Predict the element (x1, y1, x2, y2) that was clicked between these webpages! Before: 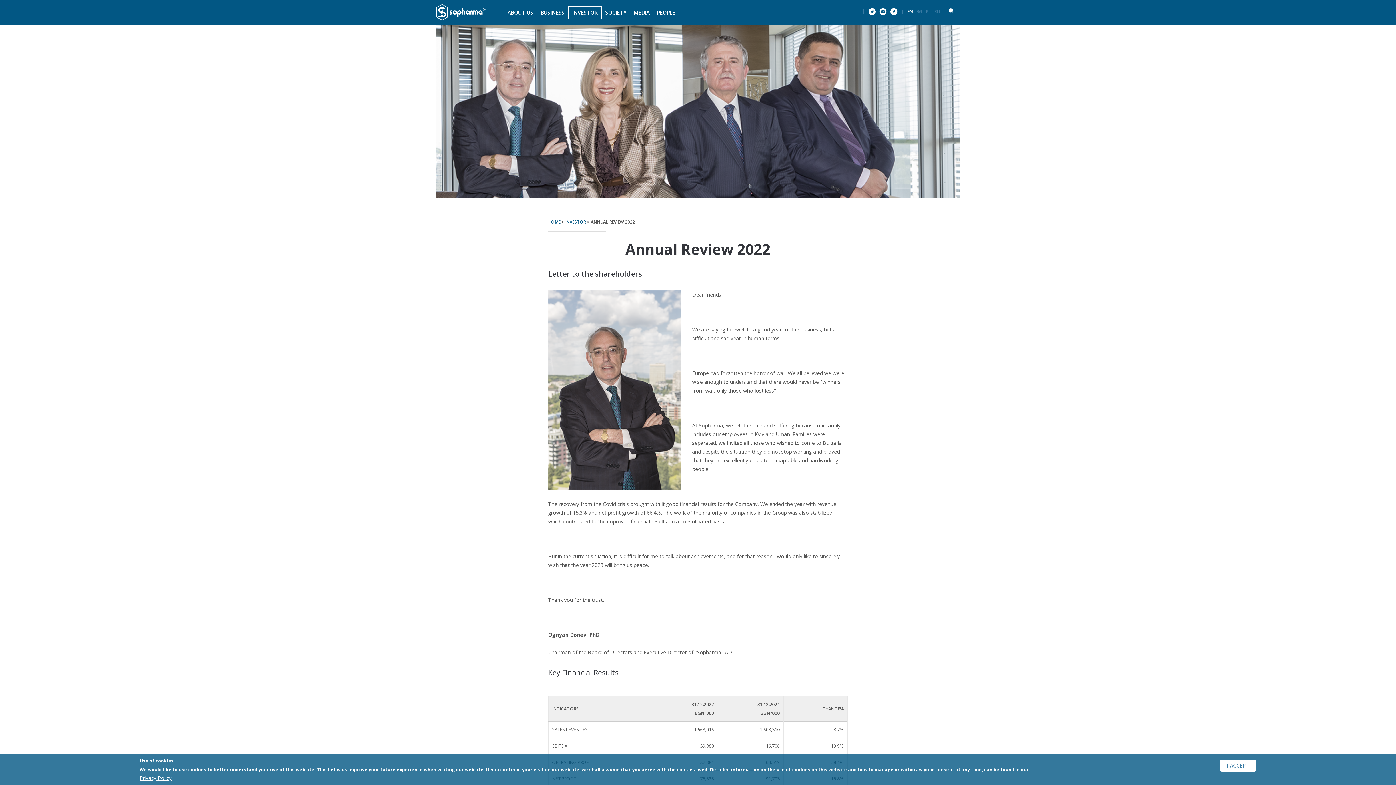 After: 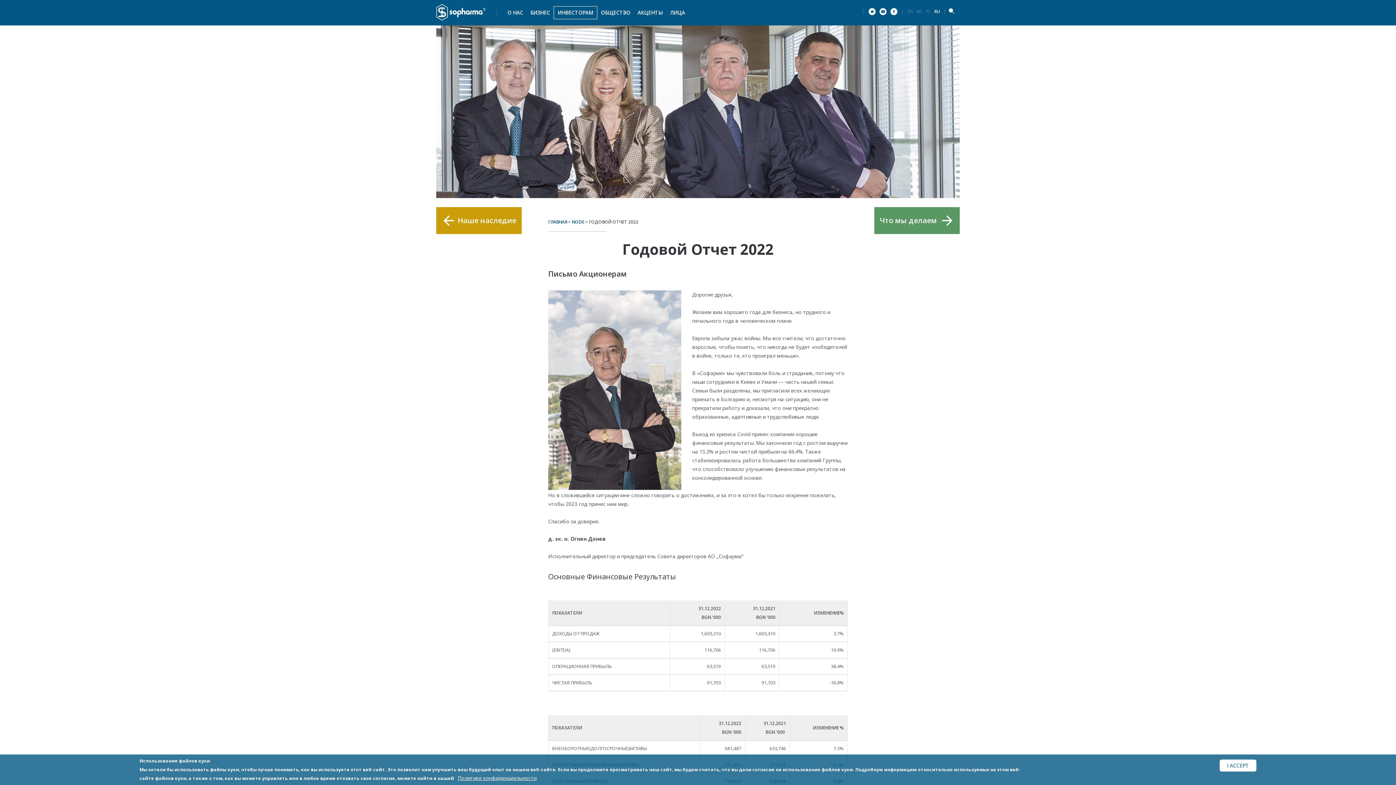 Action: bbox: (934, 8, 940, 14) label: RU